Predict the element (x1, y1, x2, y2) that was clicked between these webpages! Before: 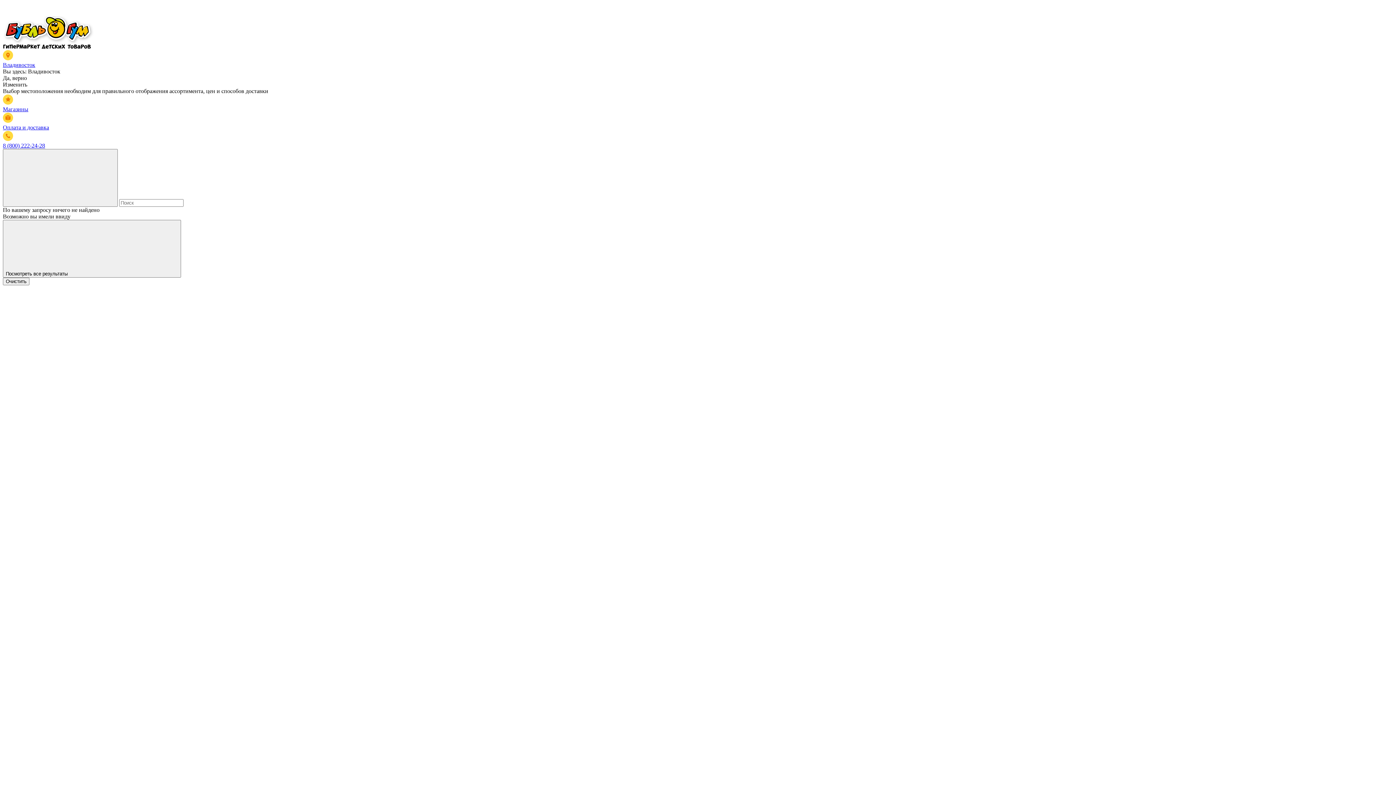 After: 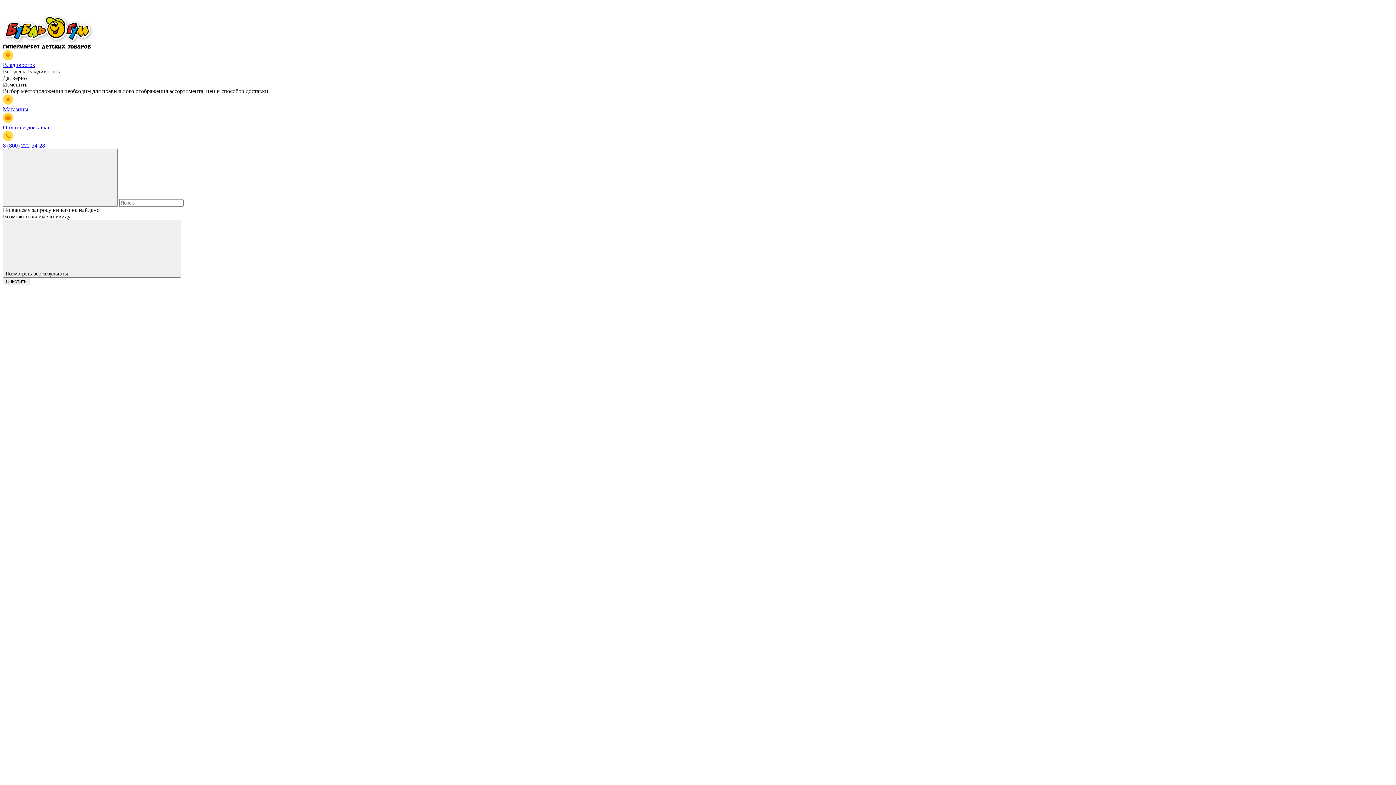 Action: bbox: (2, 50, 1393, 68) label: Владивосток